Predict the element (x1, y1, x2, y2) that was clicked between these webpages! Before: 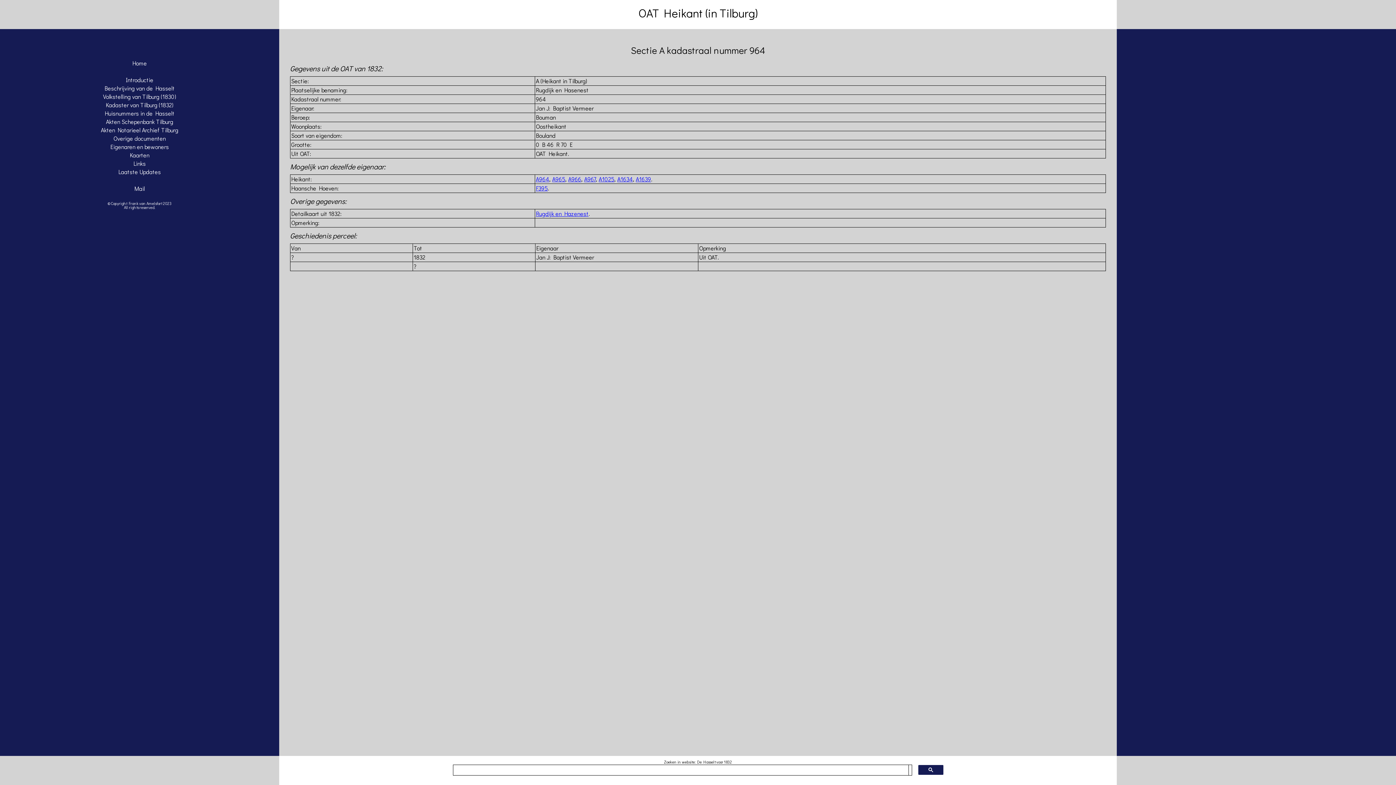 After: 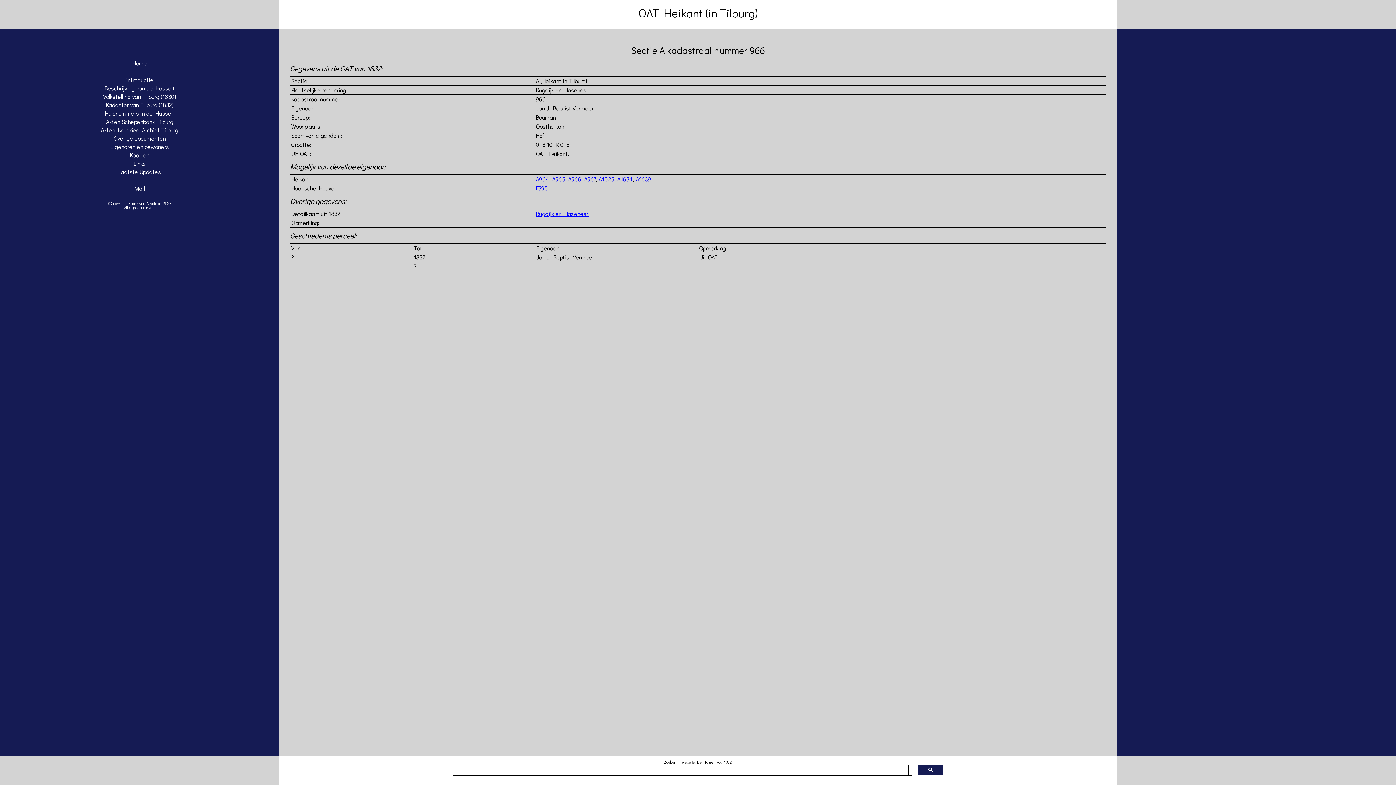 Action: label: A966 bbox: (568, 175, 581, 182)